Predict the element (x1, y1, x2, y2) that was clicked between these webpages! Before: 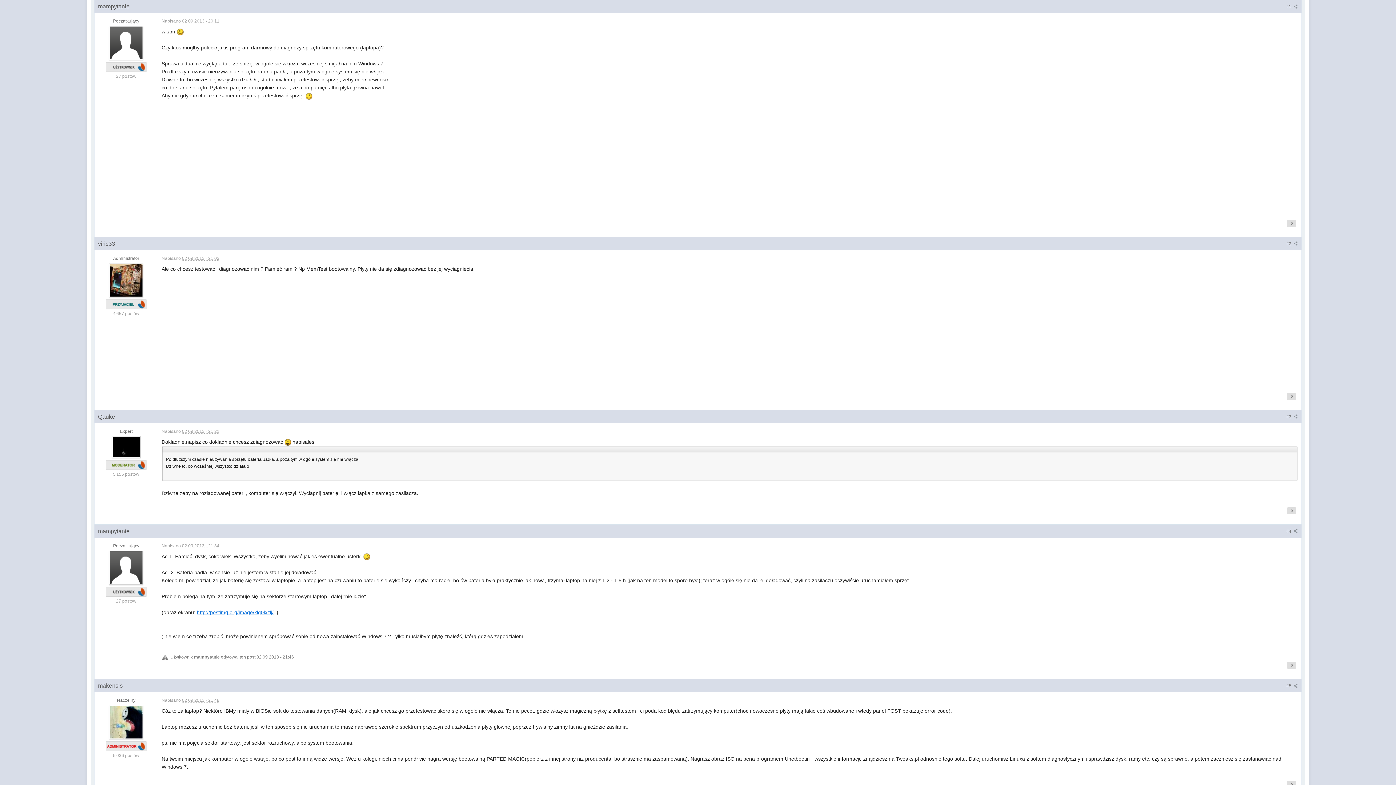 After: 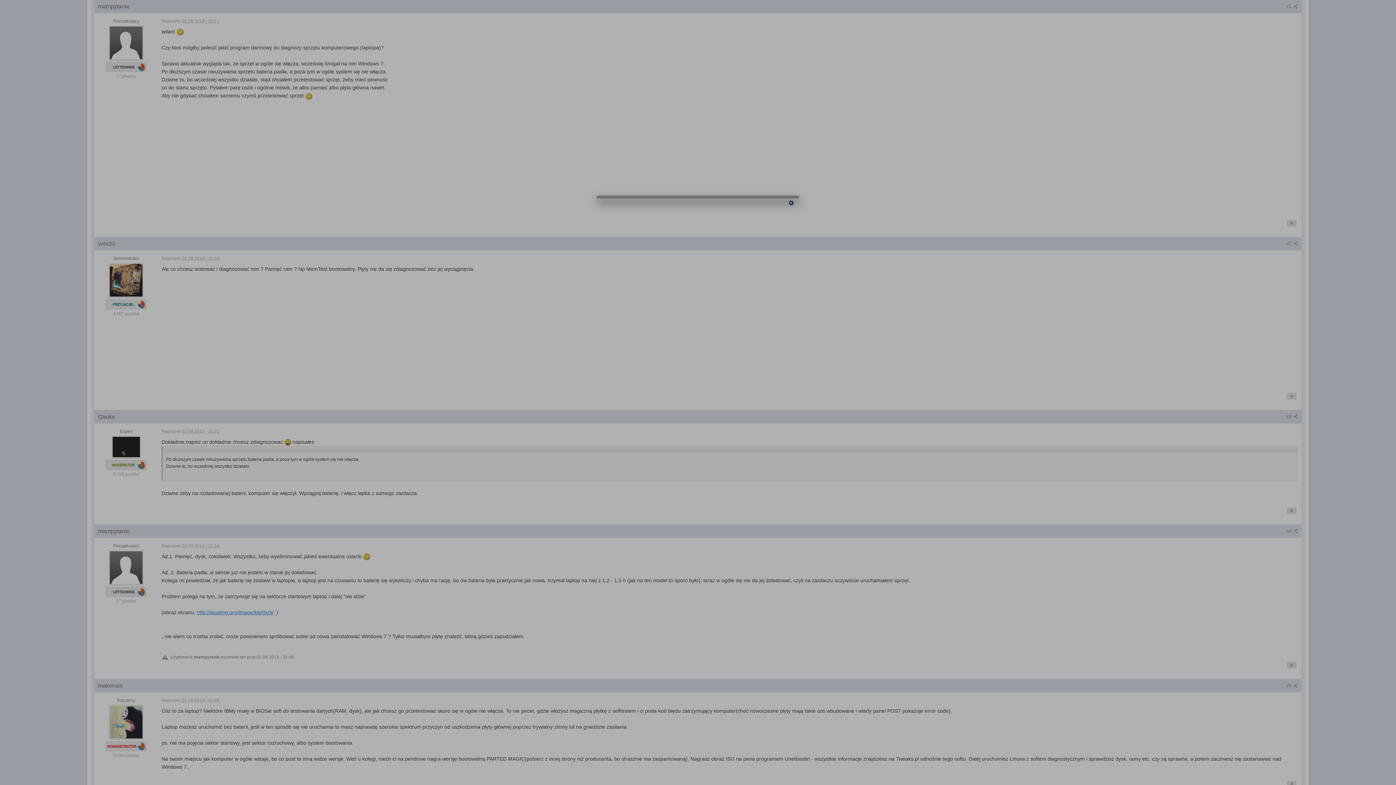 Action: bbox: (1286, 4, 1298, 9) label: #1 